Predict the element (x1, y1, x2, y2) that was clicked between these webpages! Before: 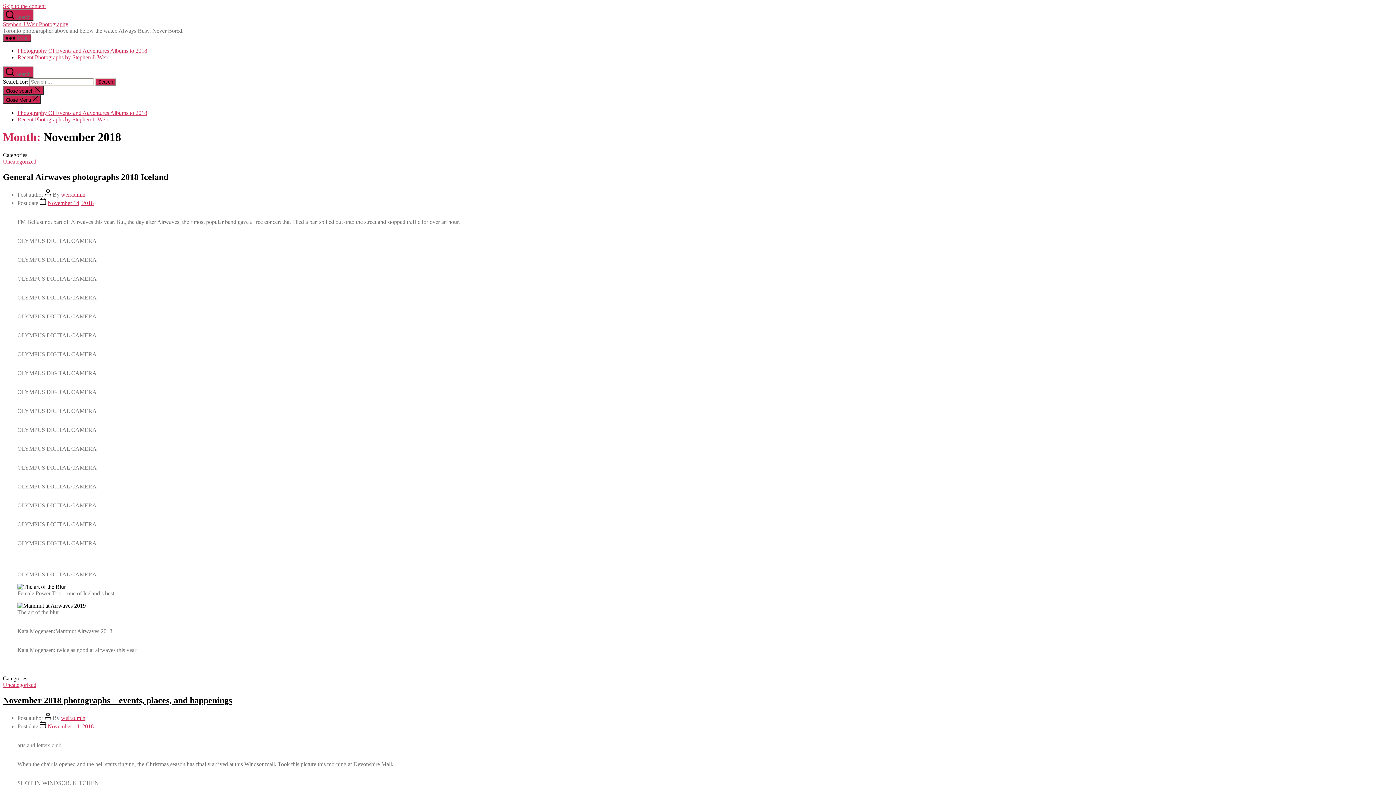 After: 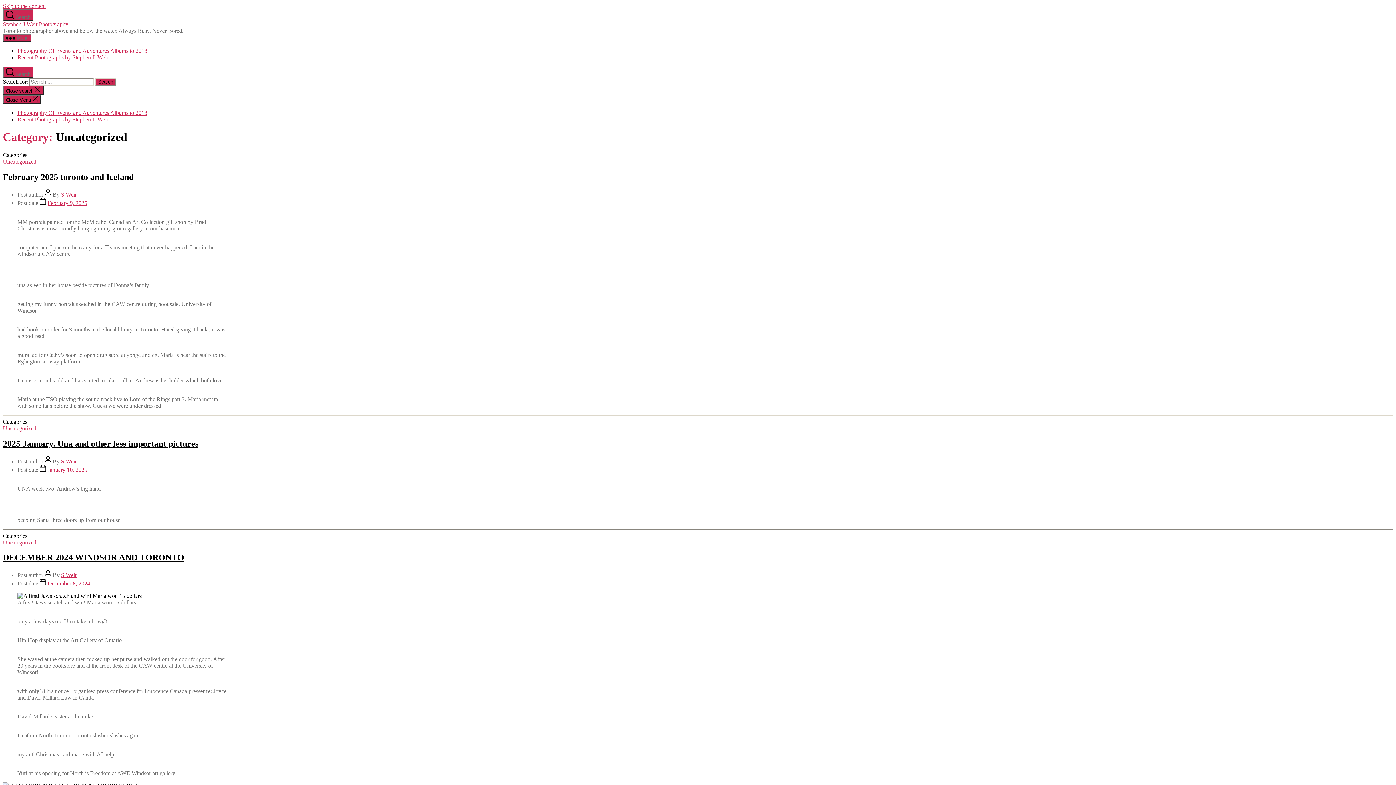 Action: label: Uncategorized bbox: (2, 682, 36, 688)